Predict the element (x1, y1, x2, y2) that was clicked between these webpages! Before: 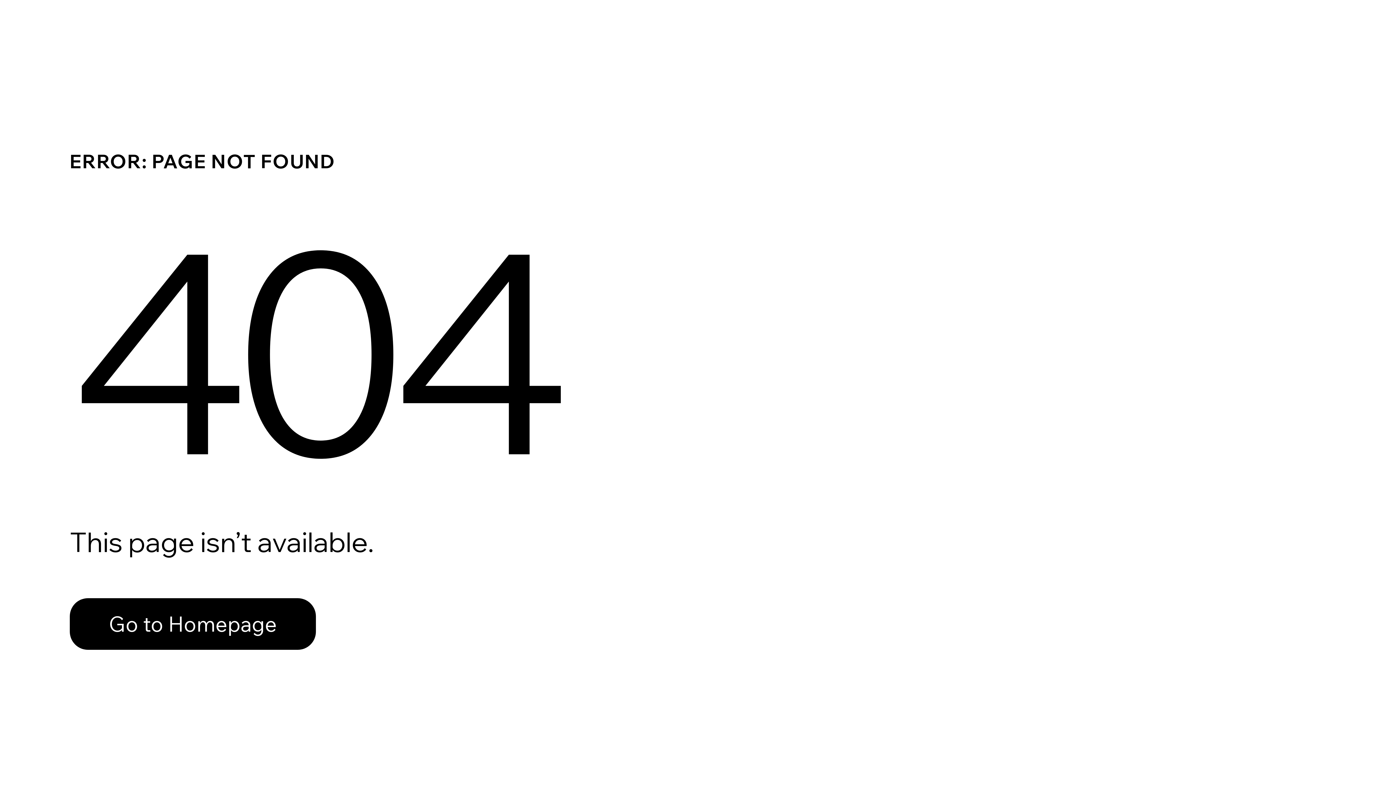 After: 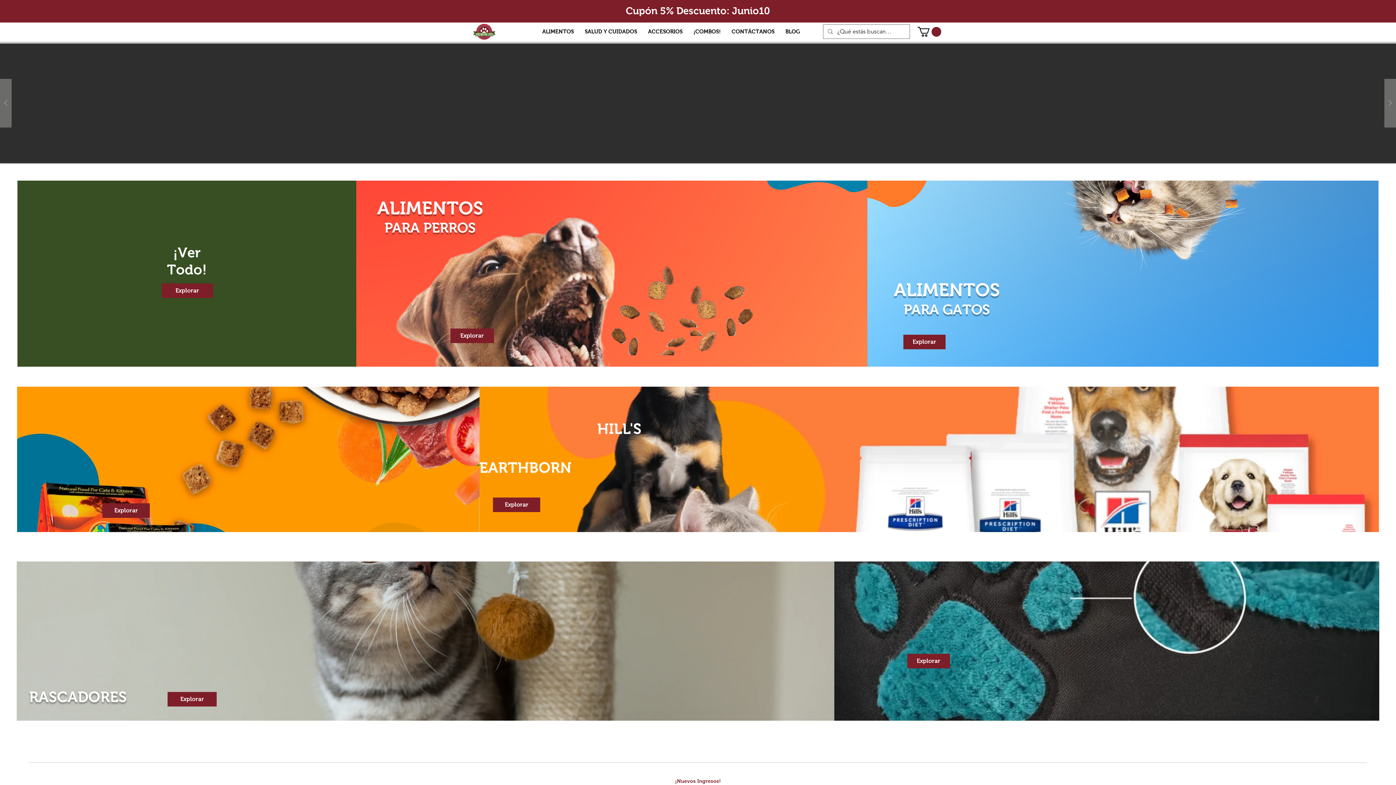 Action: bbox: (69, 582, 768, 659) label: Go to Homepage